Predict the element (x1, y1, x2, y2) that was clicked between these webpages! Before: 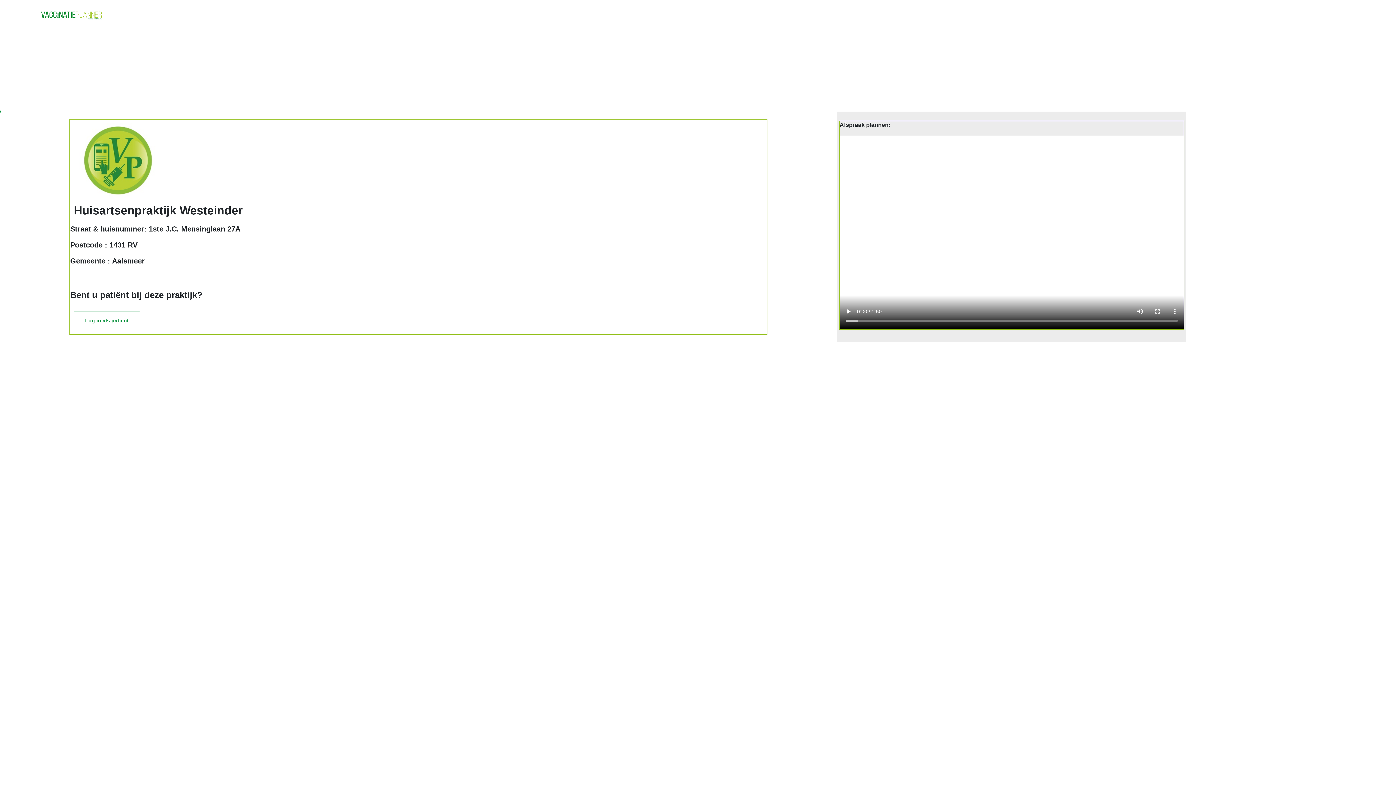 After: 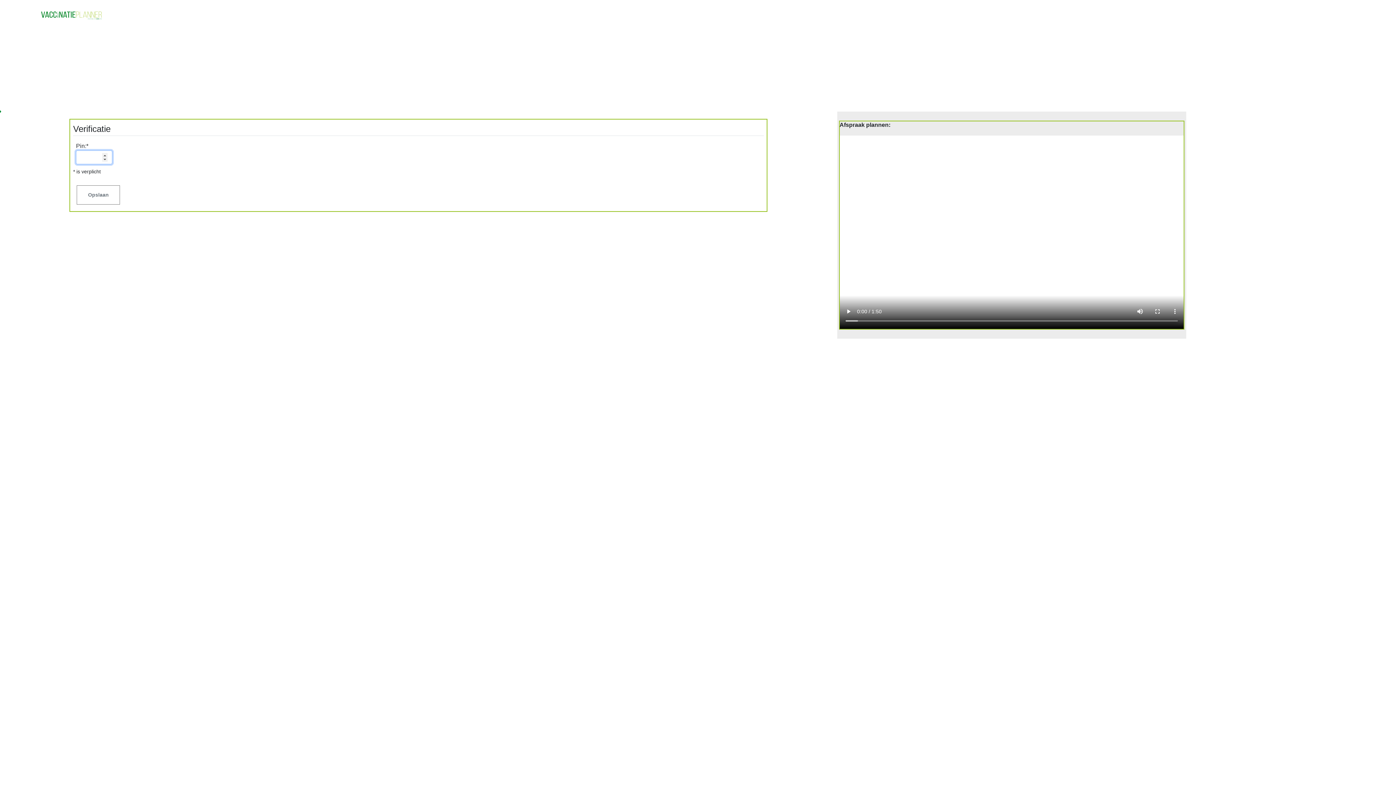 Action: bbox: (73, 311, 140, 330) label: Log in als patiënt